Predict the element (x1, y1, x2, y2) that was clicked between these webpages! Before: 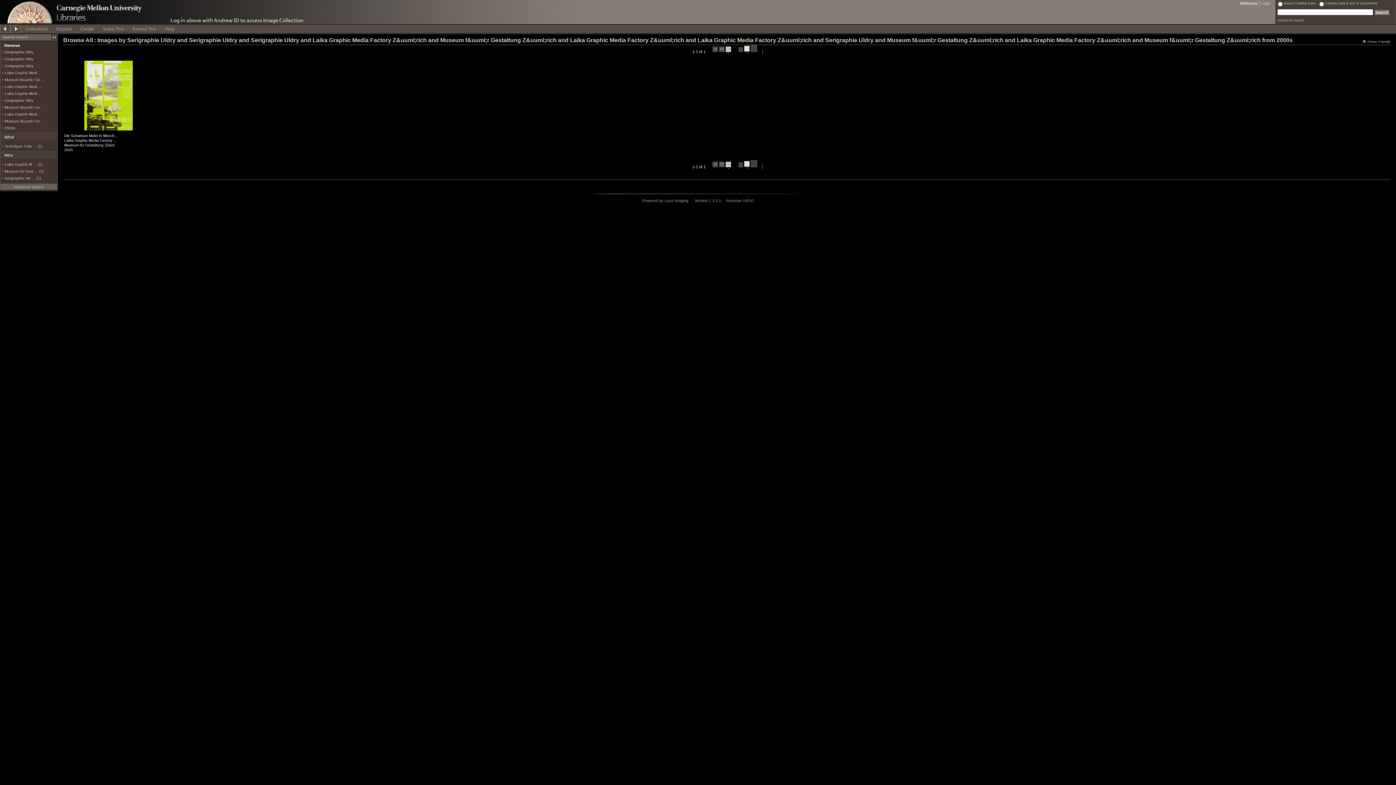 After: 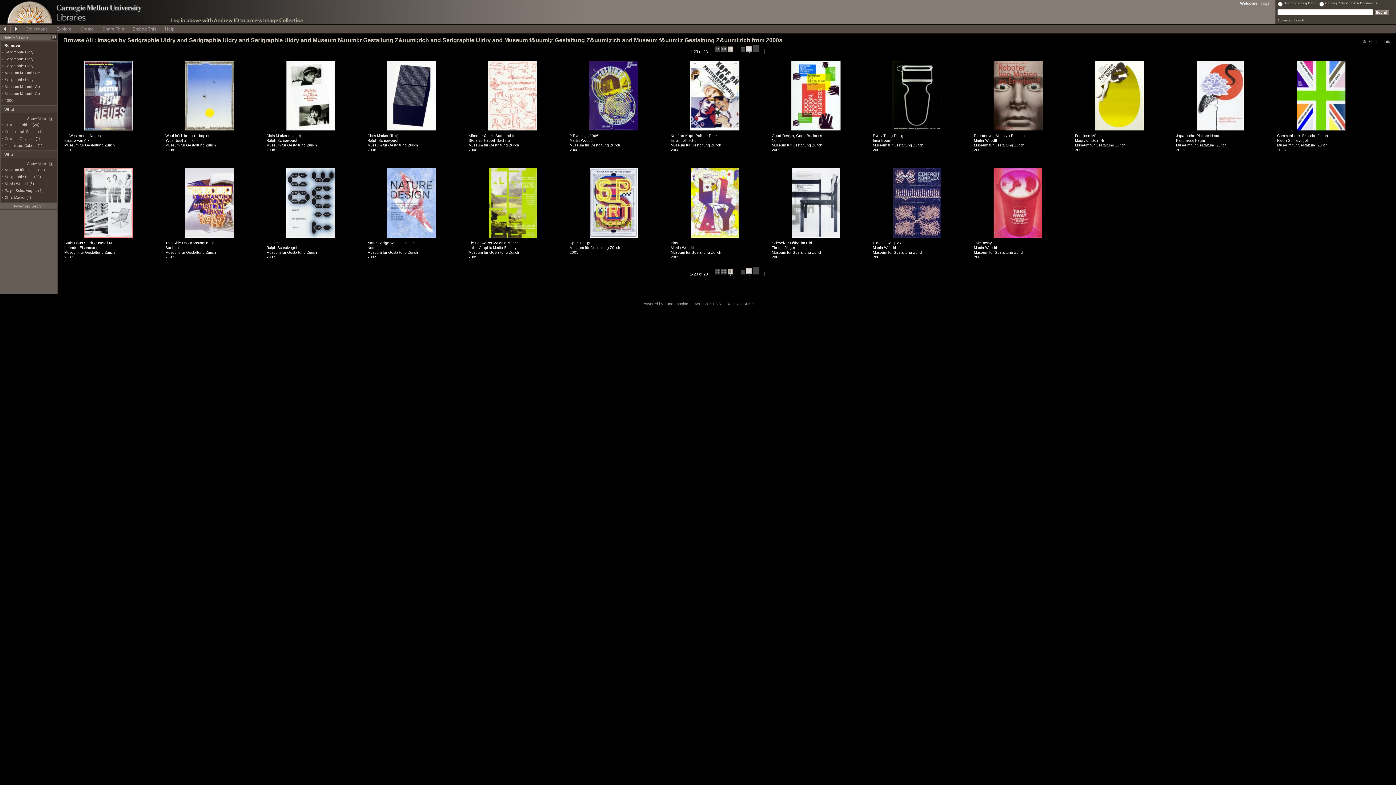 Action: label: Laika Graphic Medi … bbox: (4, 112, 41, 116)